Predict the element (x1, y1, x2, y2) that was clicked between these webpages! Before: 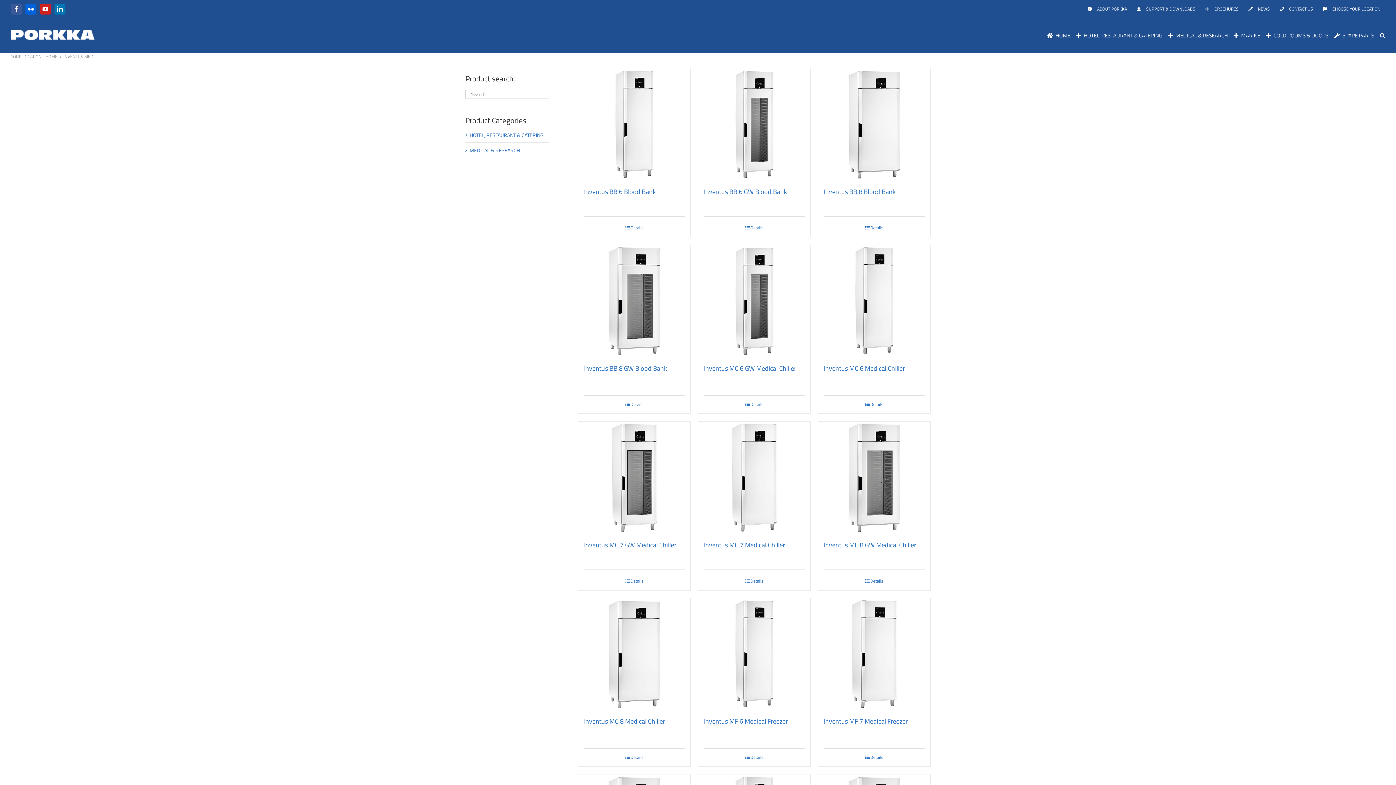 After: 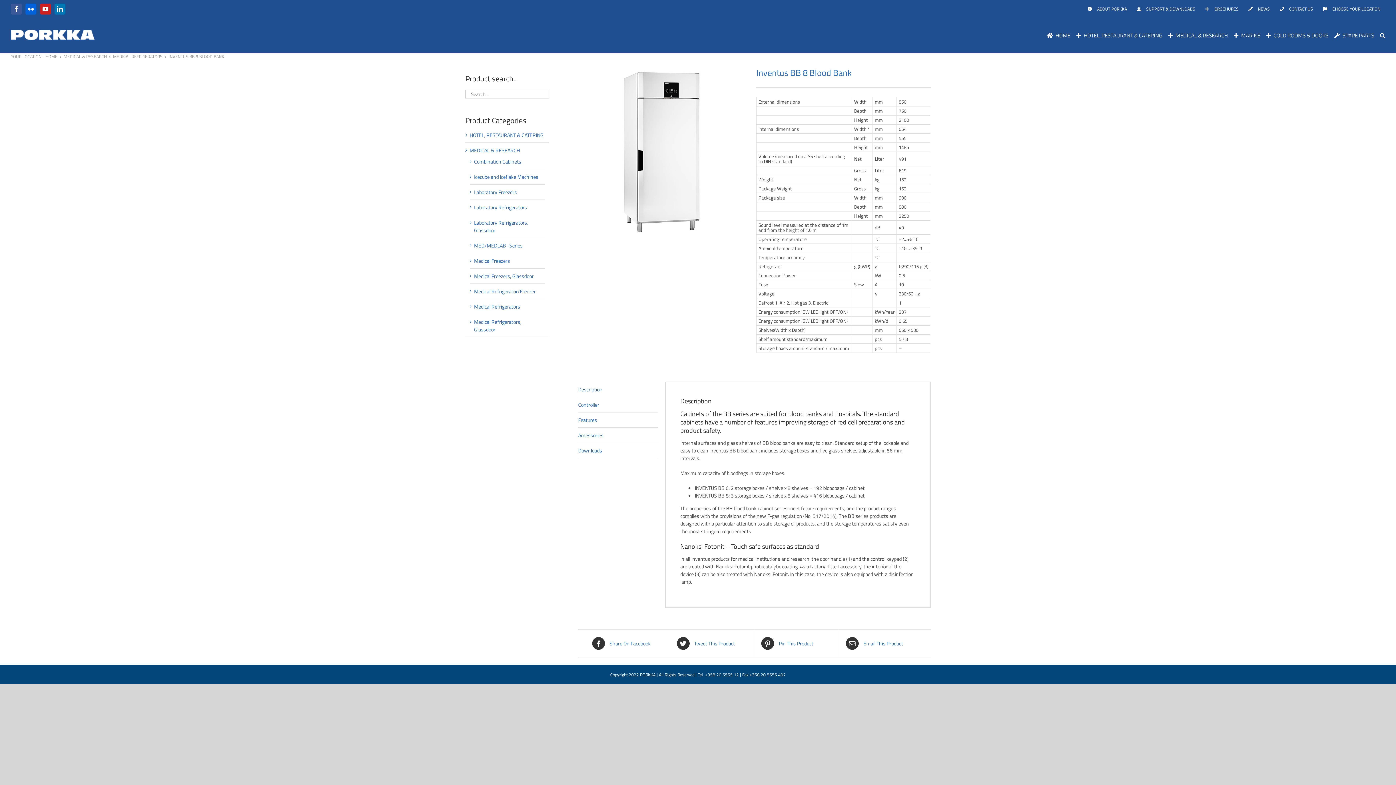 Action: label: Inventus BB 8 Blood Bank bbox: (818, 68, 930, 180)